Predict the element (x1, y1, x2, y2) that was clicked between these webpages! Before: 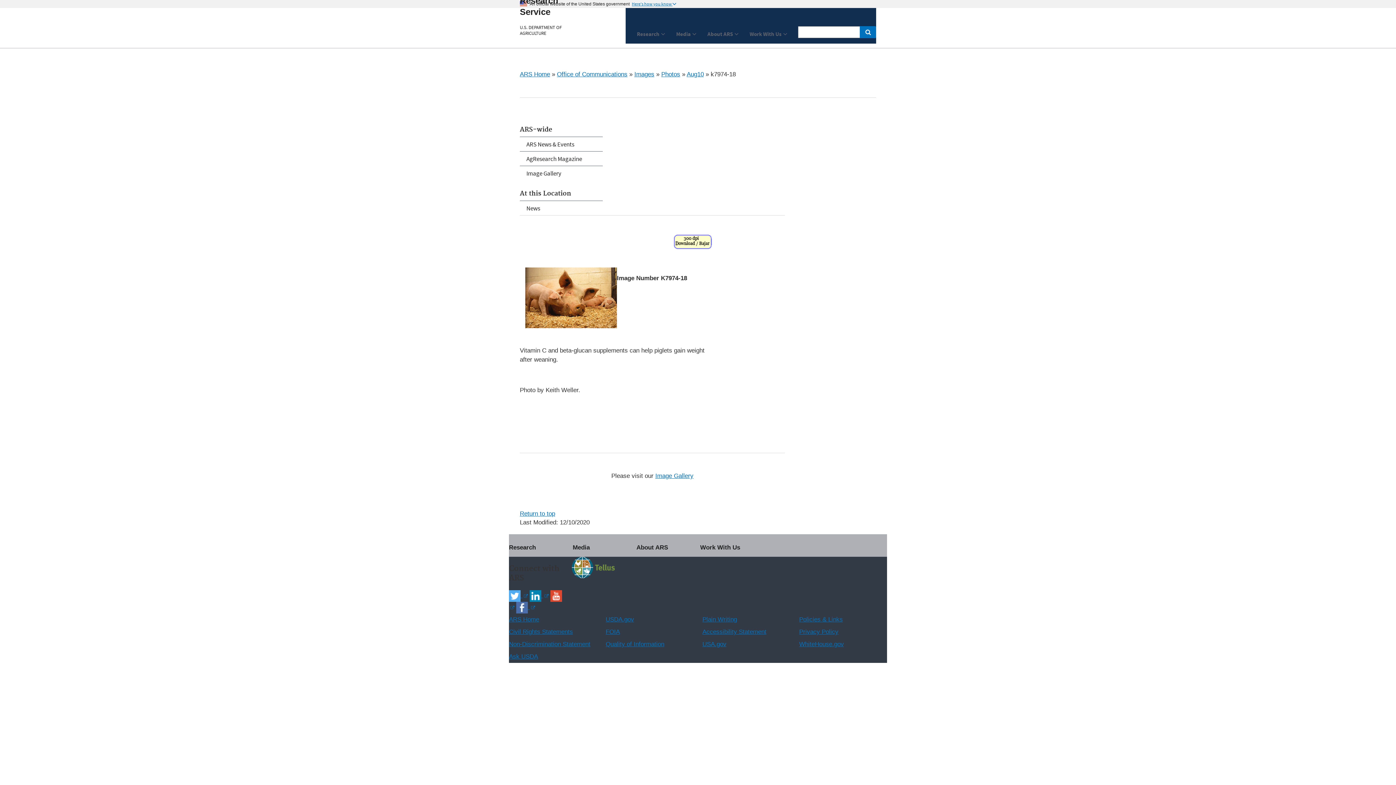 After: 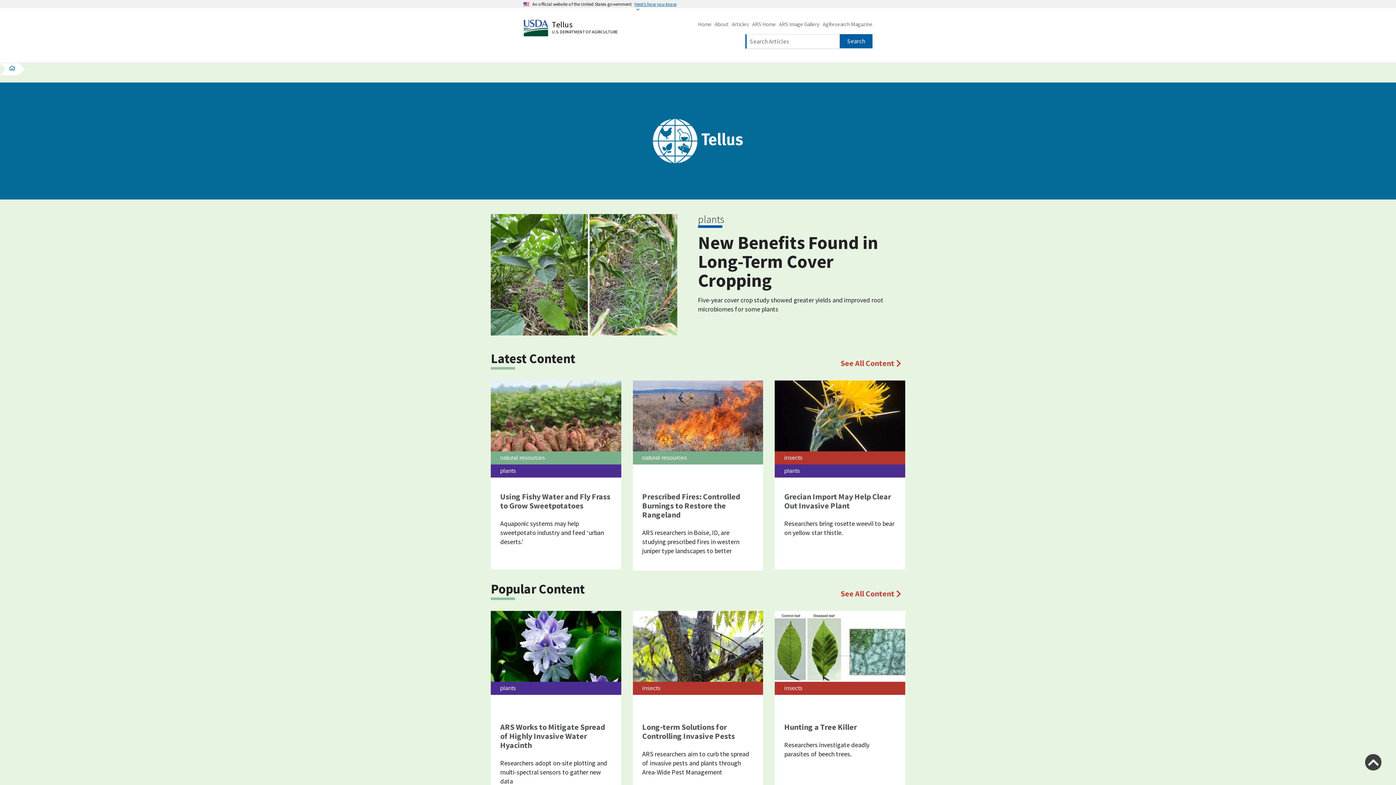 Action: label: The Tellus Home Page bbox: (572, 563, 614, 570)